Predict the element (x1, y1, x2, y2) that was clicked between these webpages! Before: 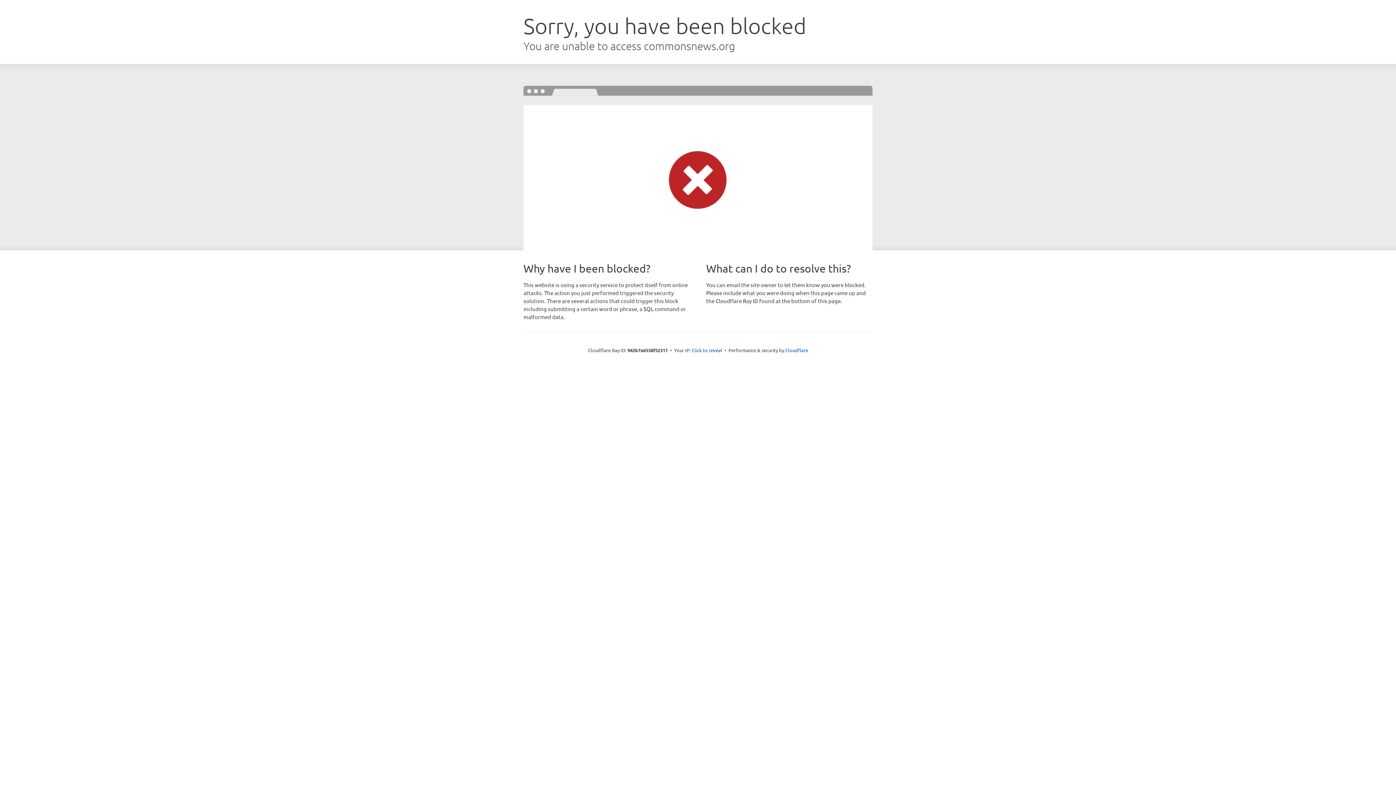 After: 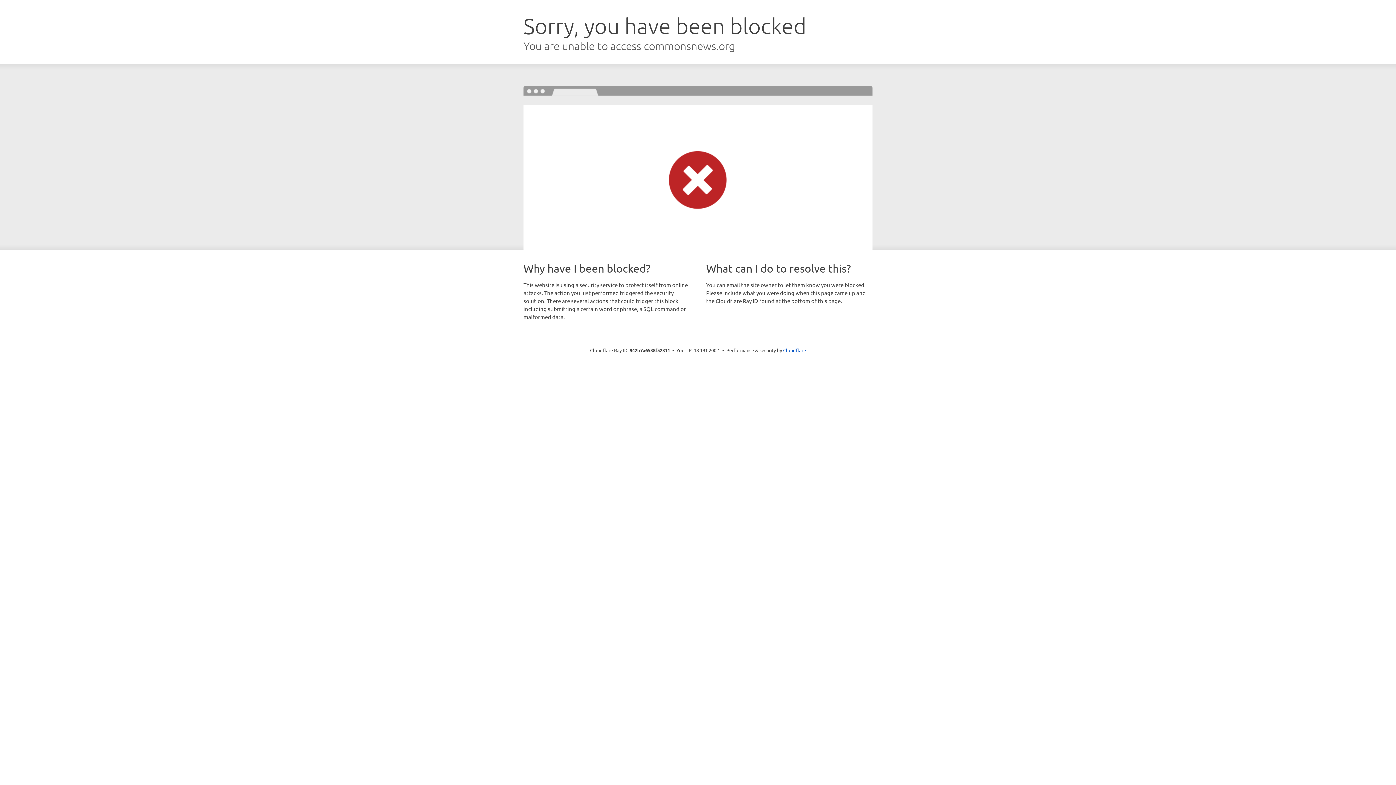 Action: label: Click to reveal bbox: (691, 346, 722, 353)